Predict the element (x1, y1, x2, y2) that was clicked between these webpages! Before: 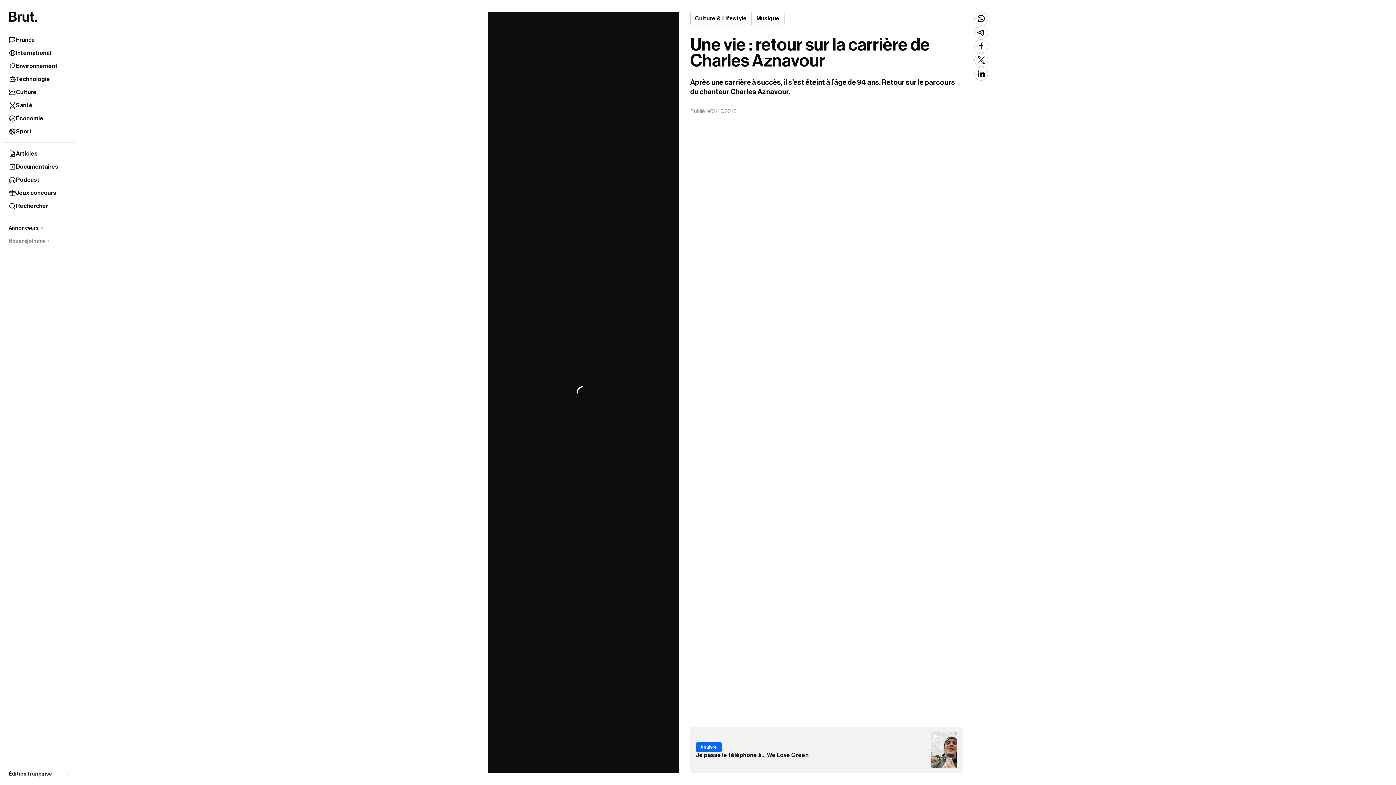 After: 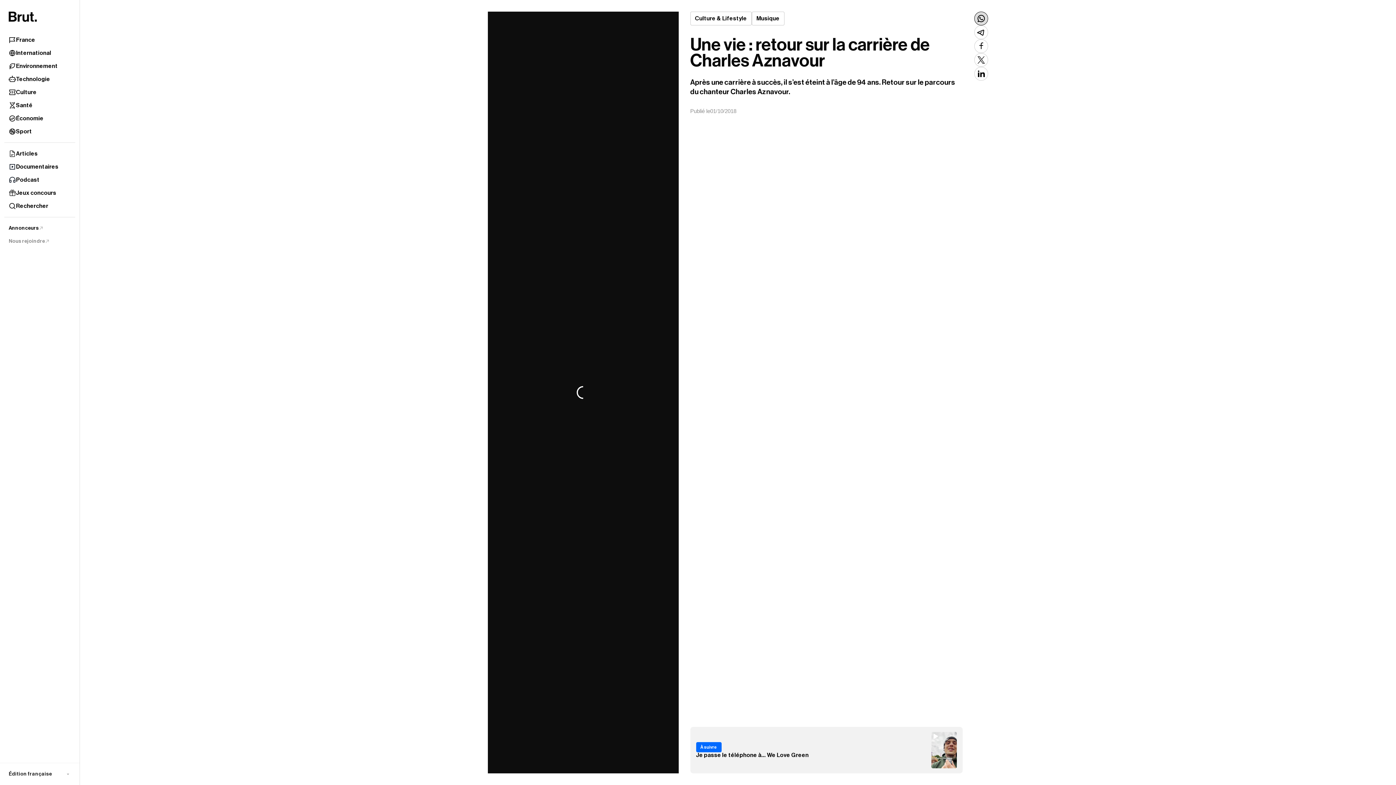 Action: bbox: (974, 11, 988, 25)